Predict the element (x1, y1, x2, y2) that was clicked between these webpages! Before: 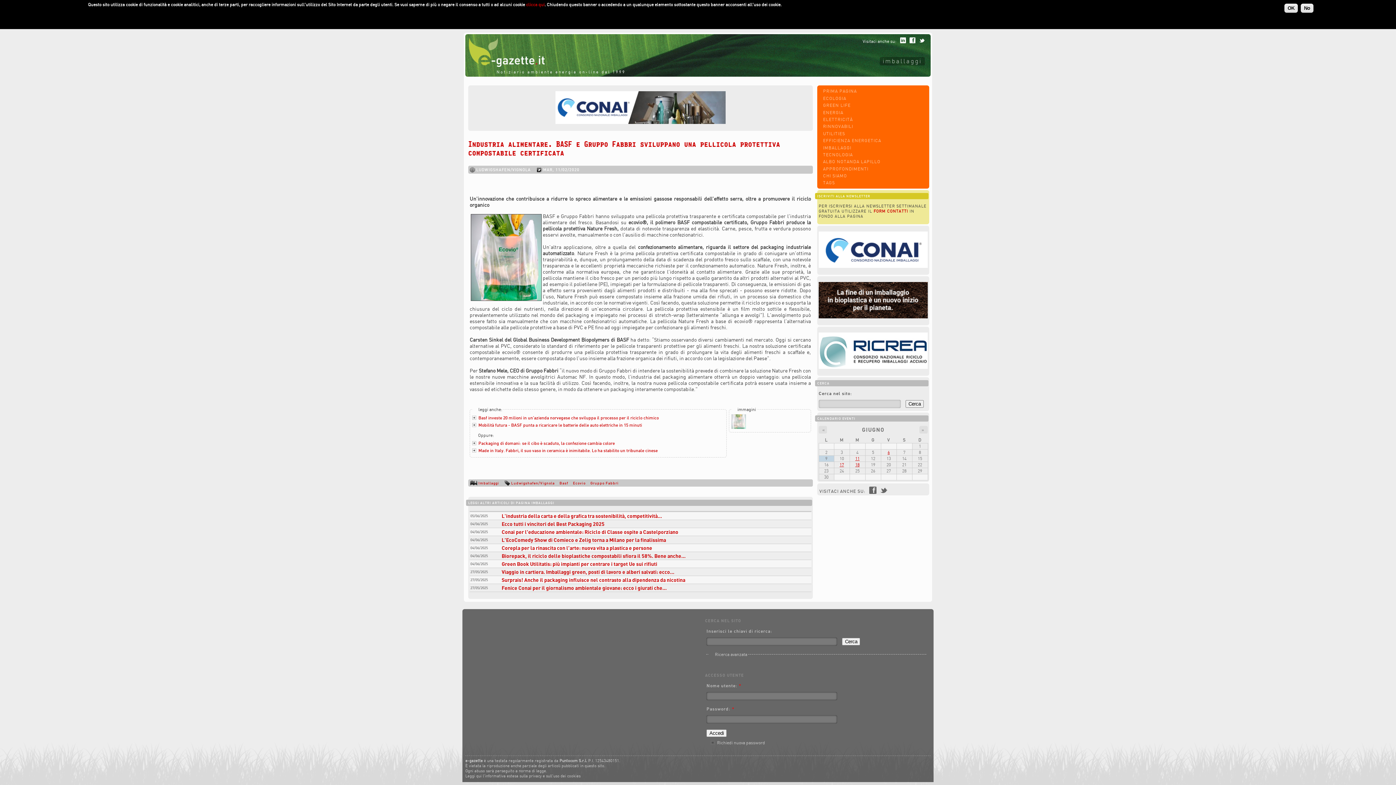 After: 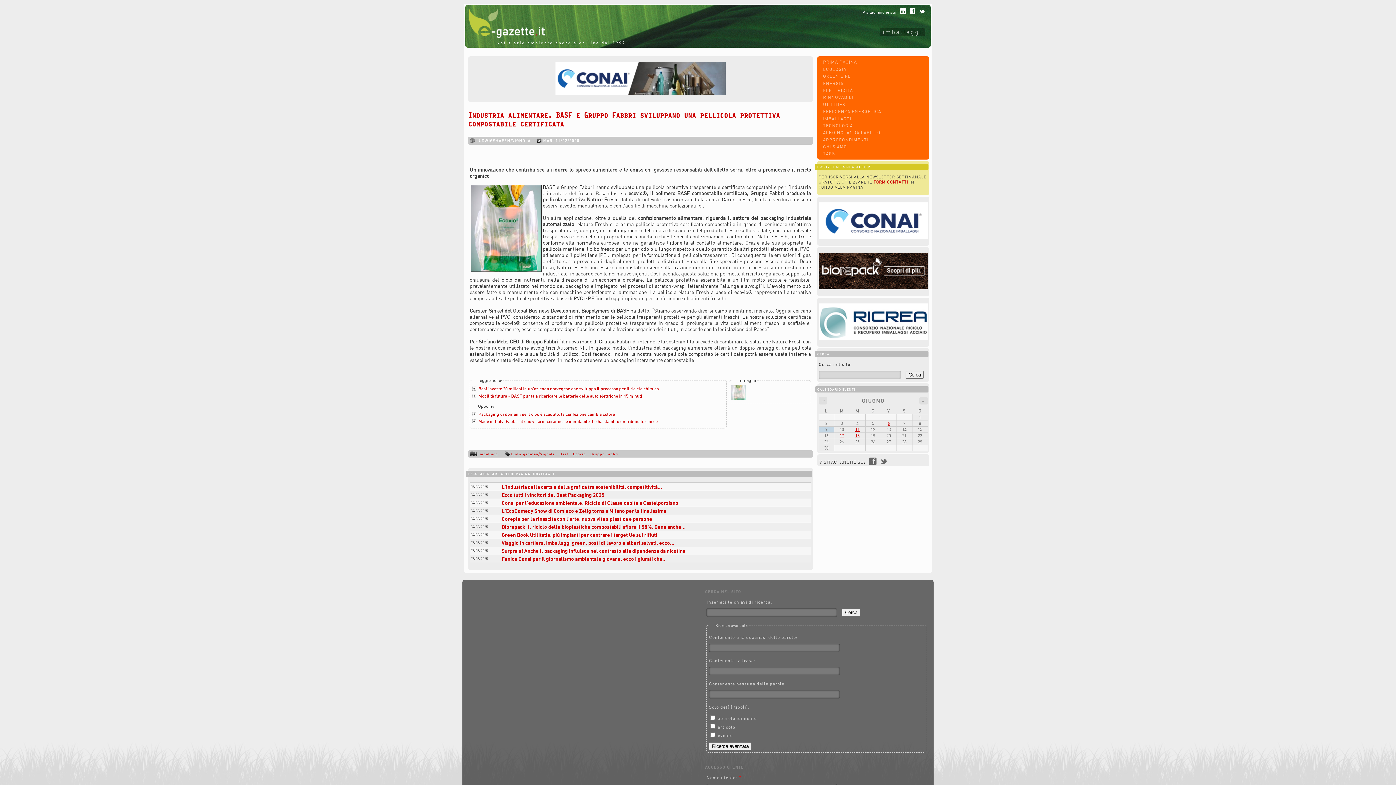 Action: label: Ricerca avanzata bbox: (709, 651, 747, 657)